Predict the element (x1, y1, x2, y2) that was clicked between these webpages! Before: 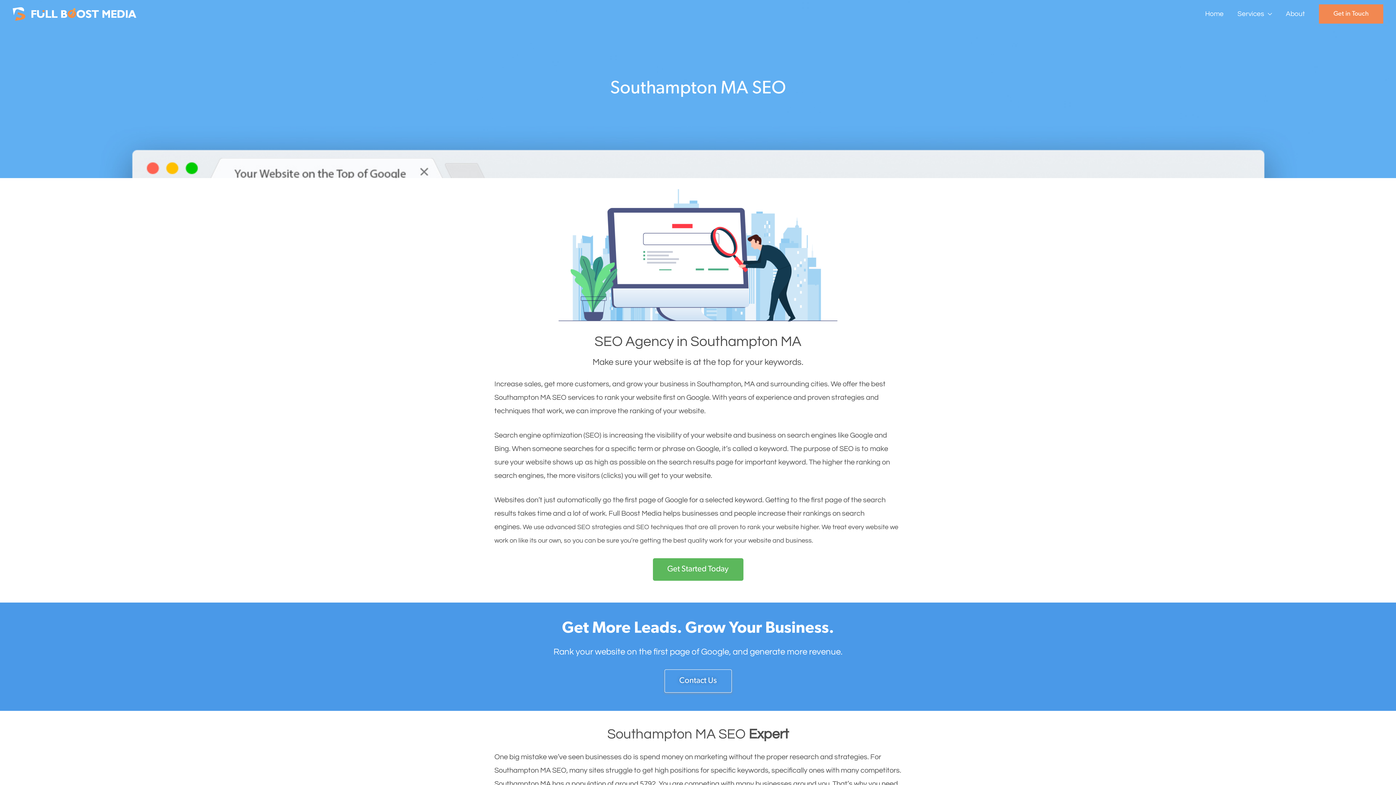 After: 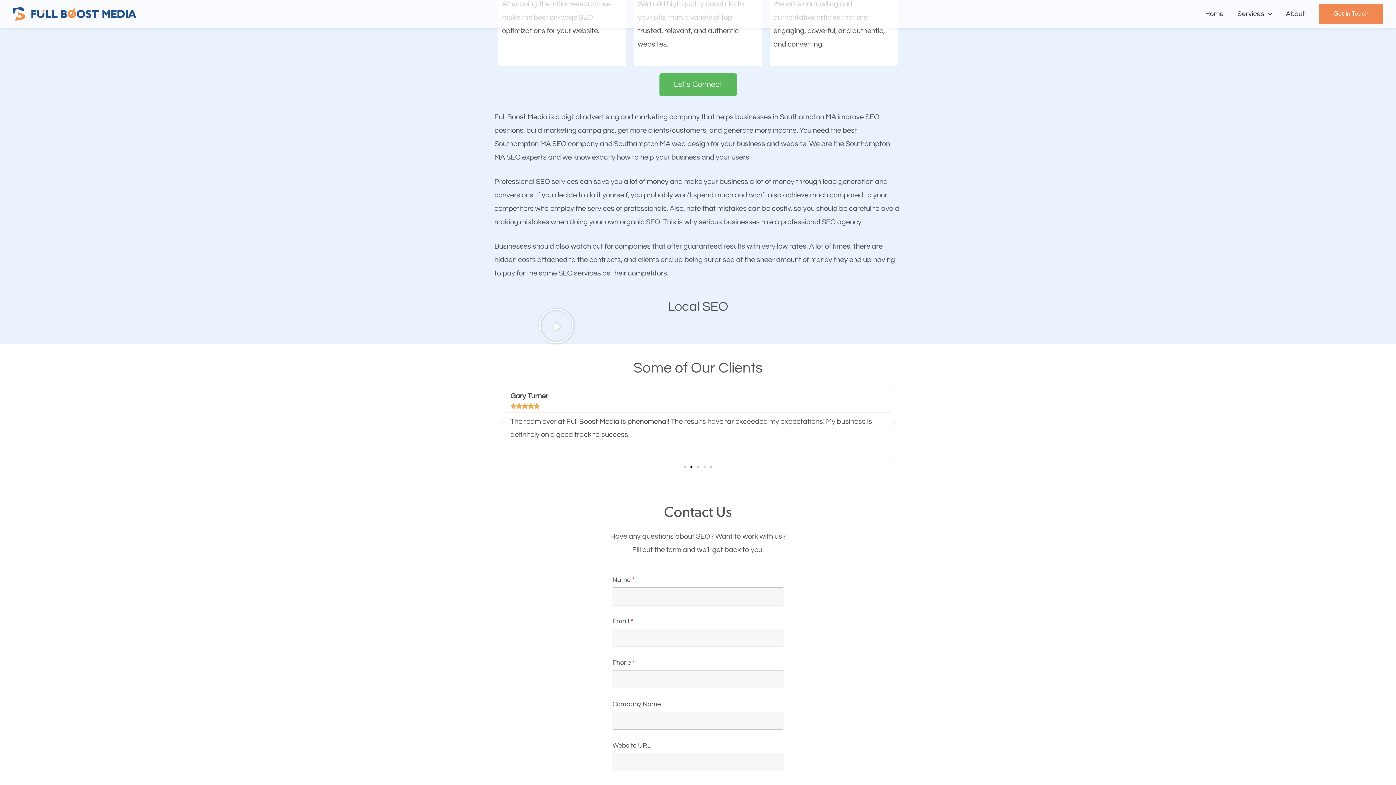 Action: label: Contact Us bbox: (664, 669, 731, 693)